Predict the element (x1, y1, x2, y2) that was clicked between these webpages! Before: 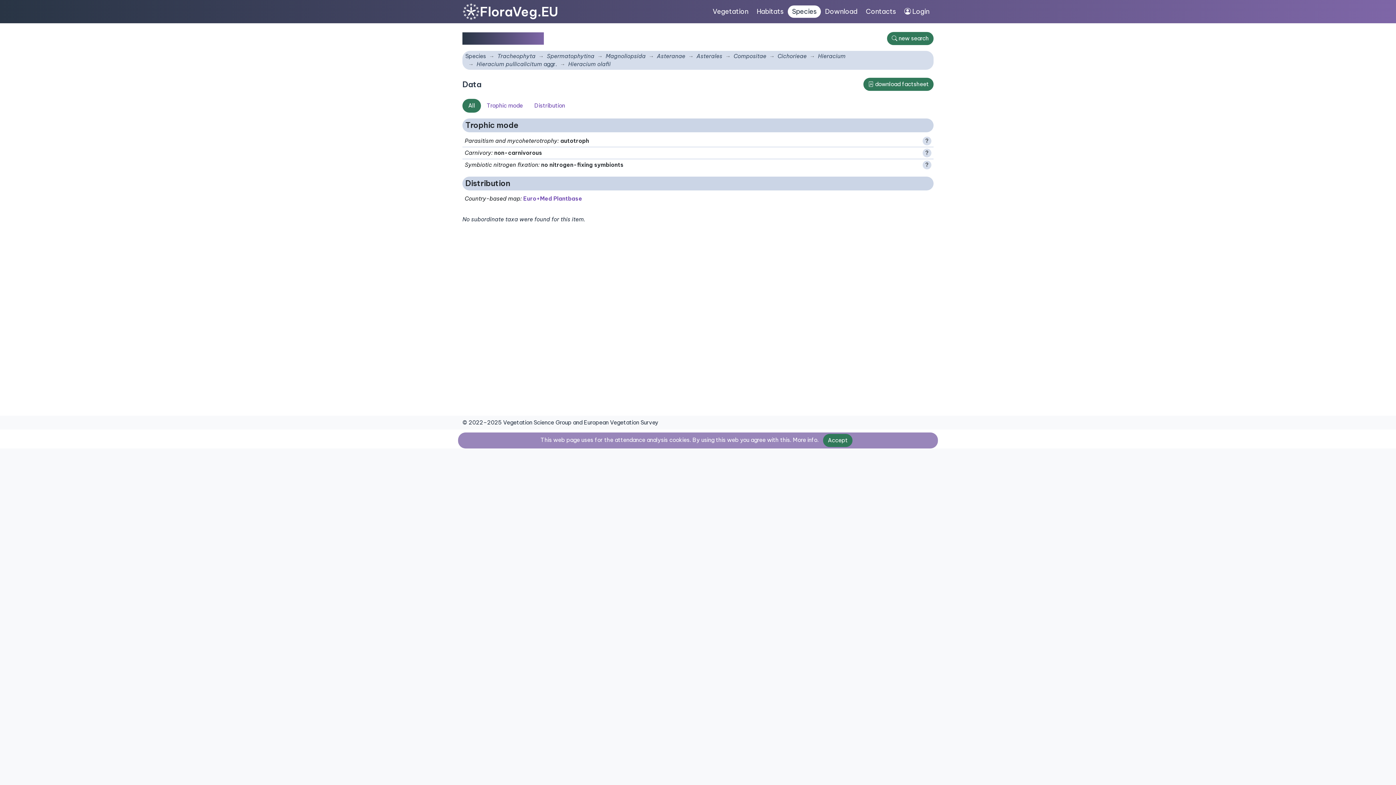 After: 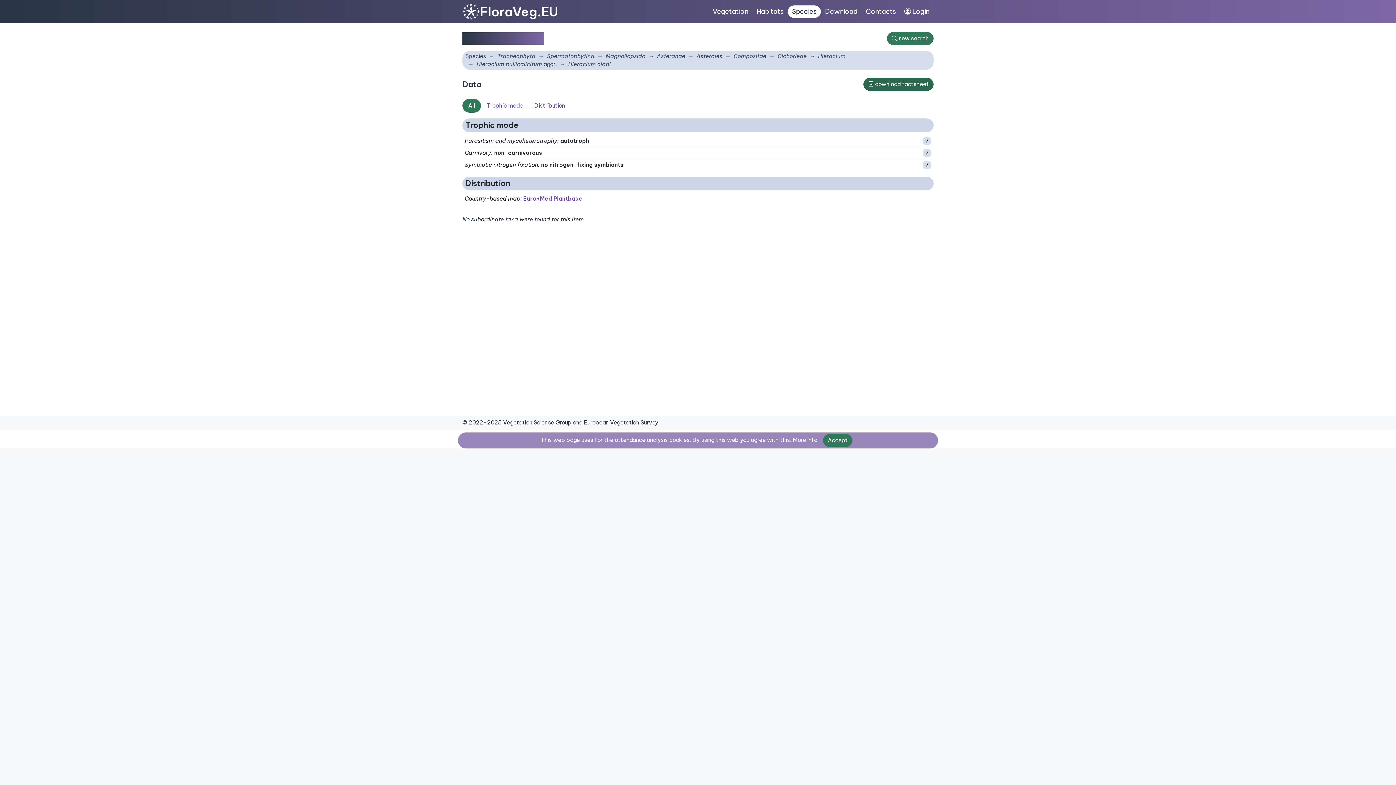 Action: label:  download factsheet bbox: (863, 77, 933, 90)